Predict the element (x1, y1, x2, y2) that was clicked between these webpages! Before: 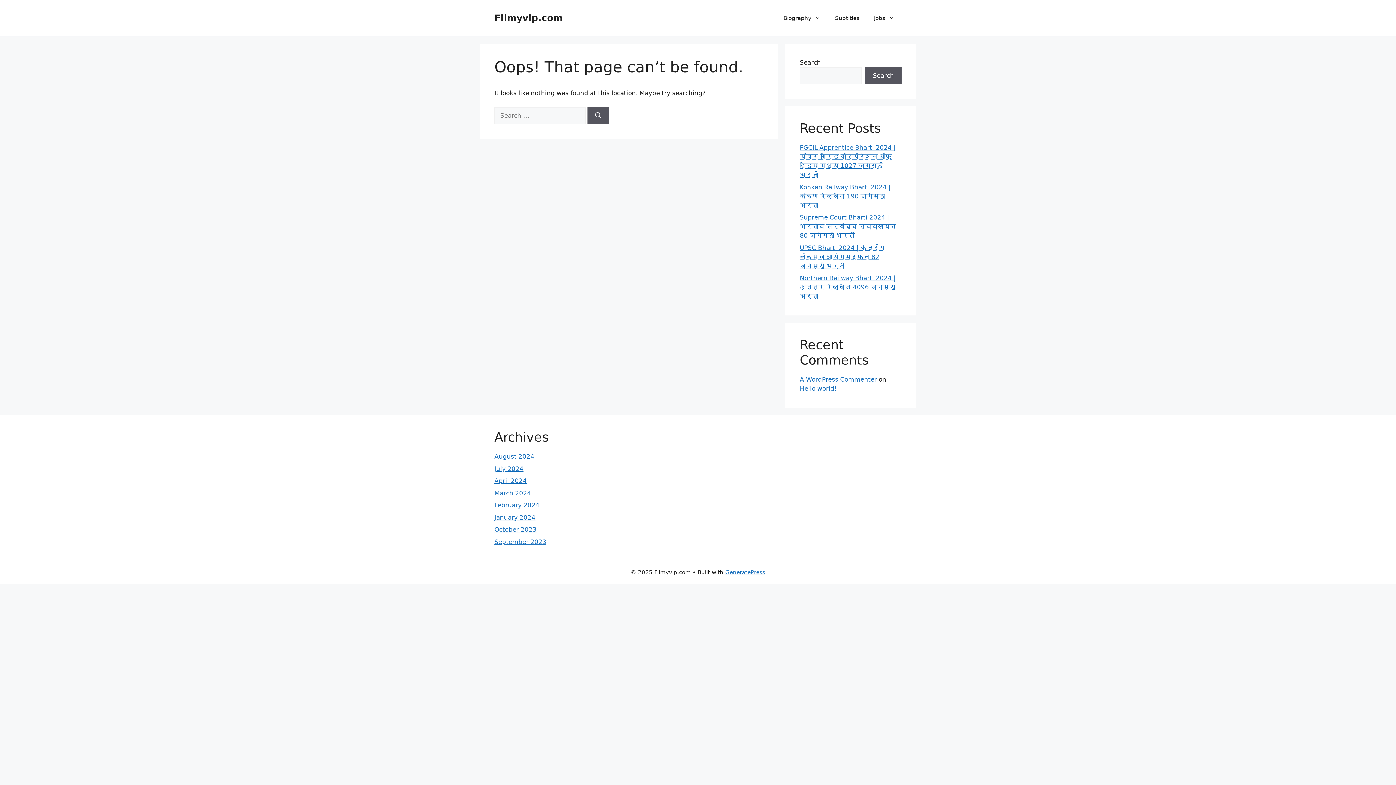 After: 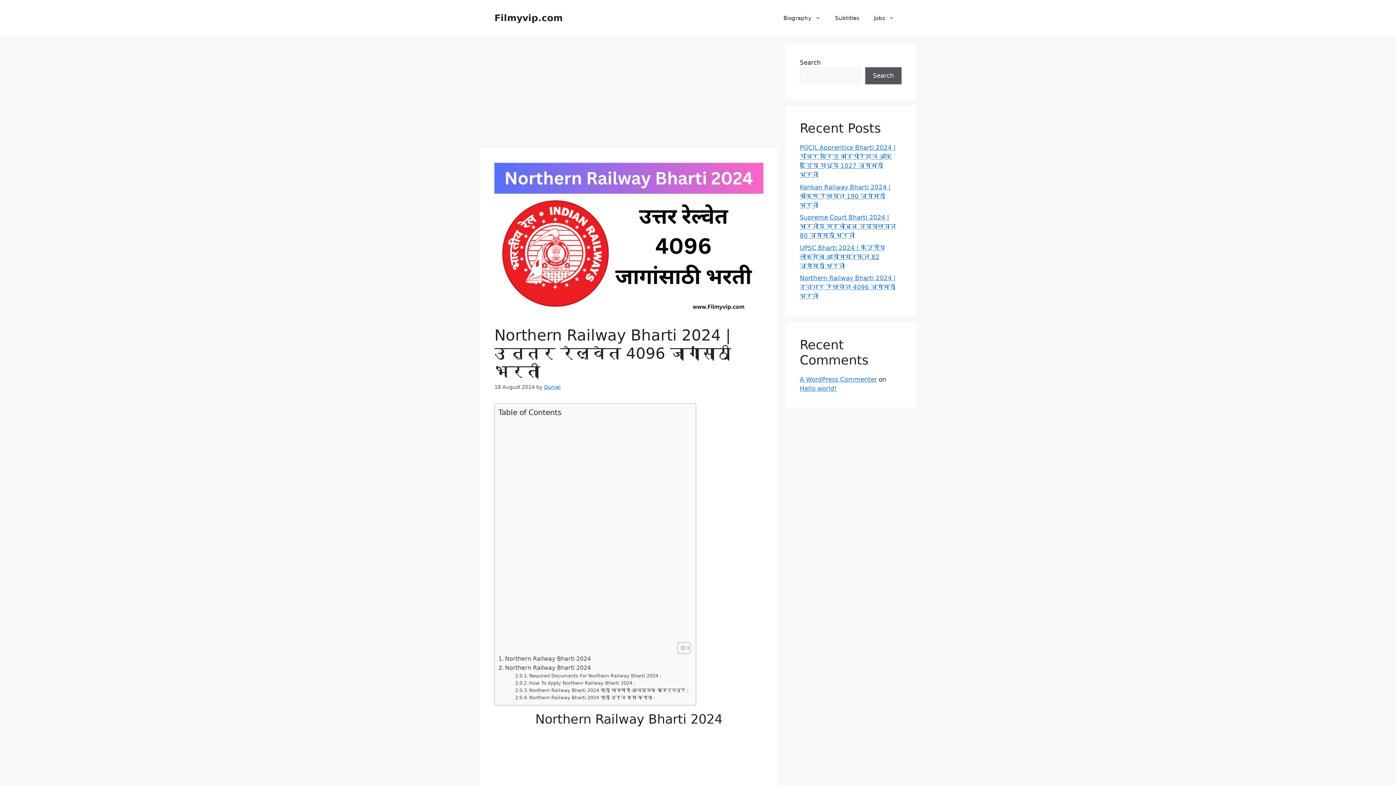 Action: label: Northern Railway Bharti 2024 | उत्तर रेल्वेत 4096 जागांसाठी भरती bbox: (800, 274, 896, 300)